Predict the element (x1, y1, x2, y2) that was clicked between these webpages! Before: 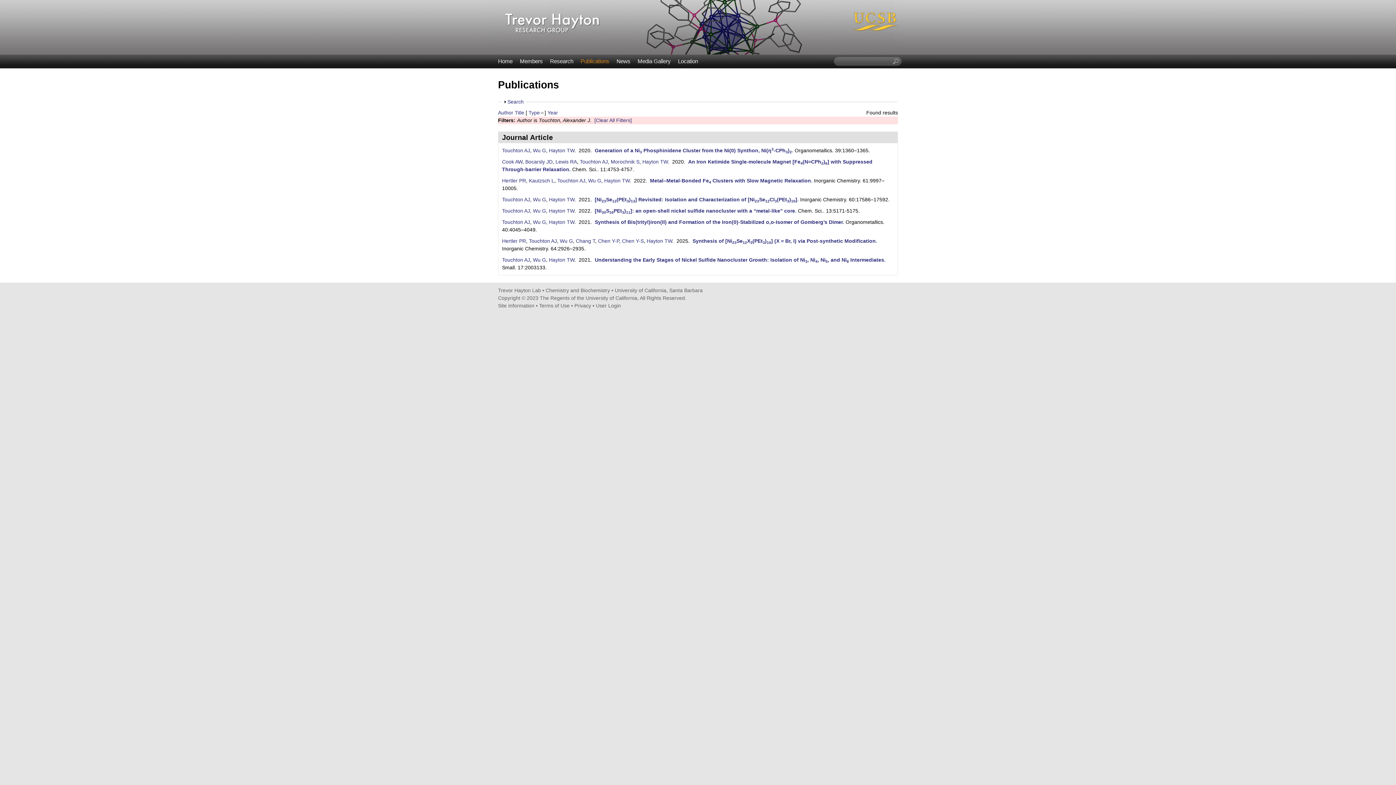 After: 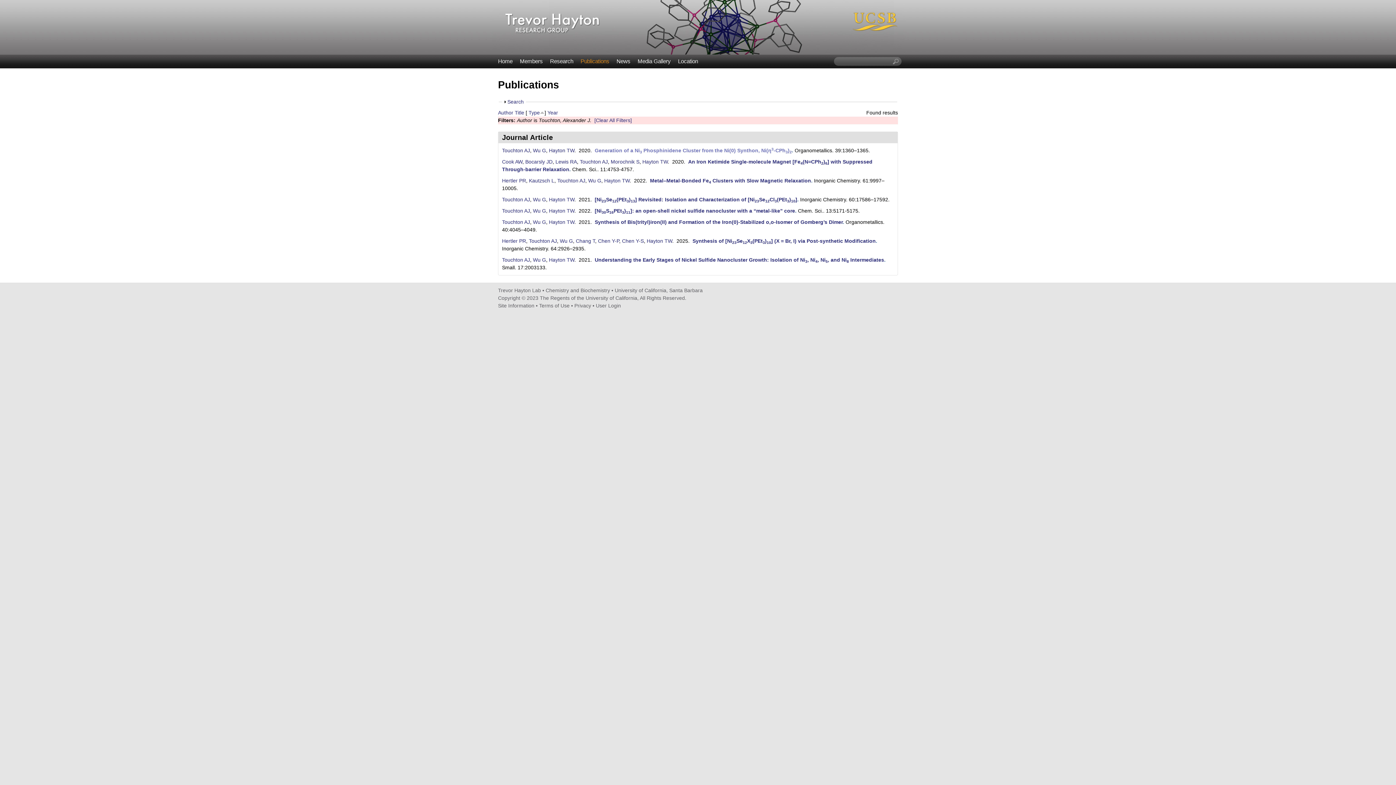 Action: label: Generation of a Ni3 Phosphinidene Cluster from the Ni(0) Synthon, Ni(η3-CPh3)2 bbox: (594, 147, 792, 153)